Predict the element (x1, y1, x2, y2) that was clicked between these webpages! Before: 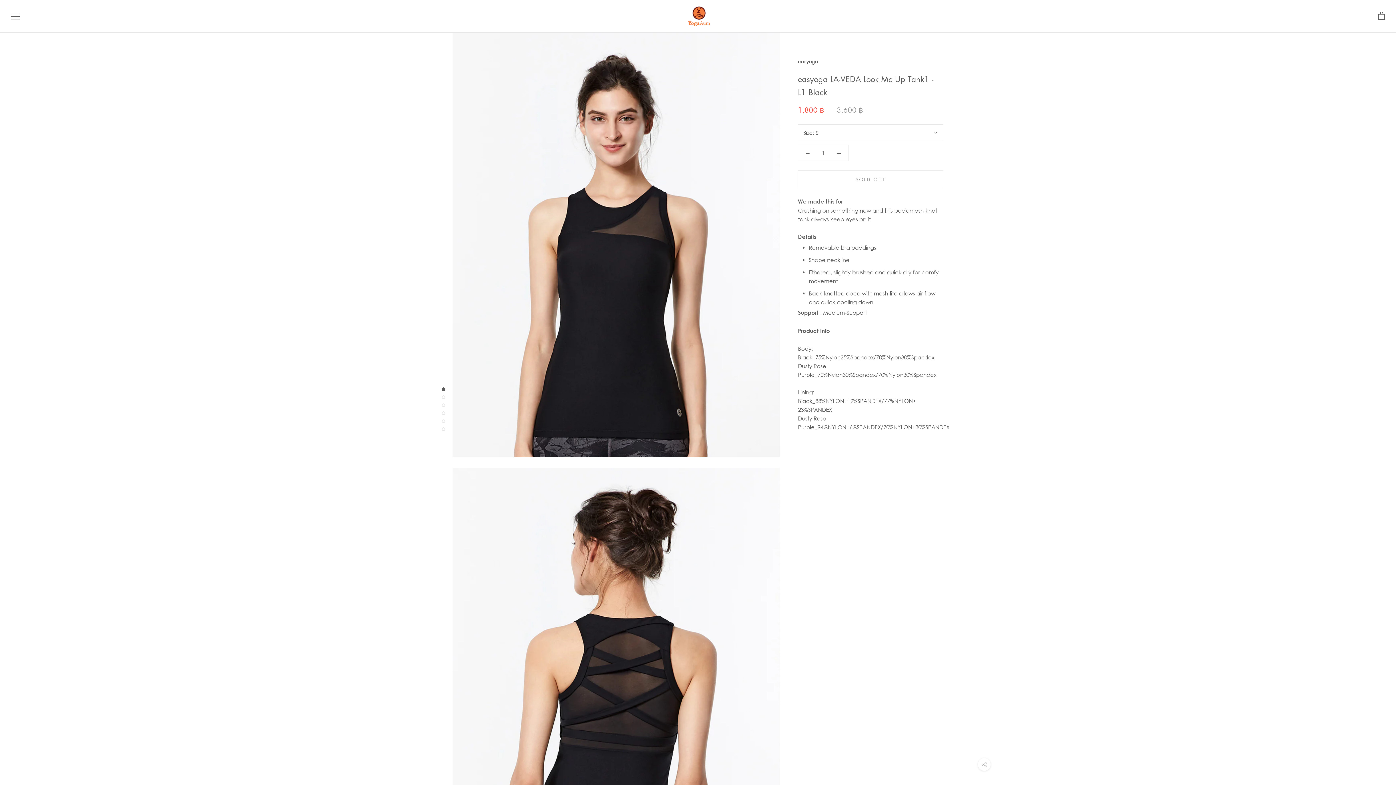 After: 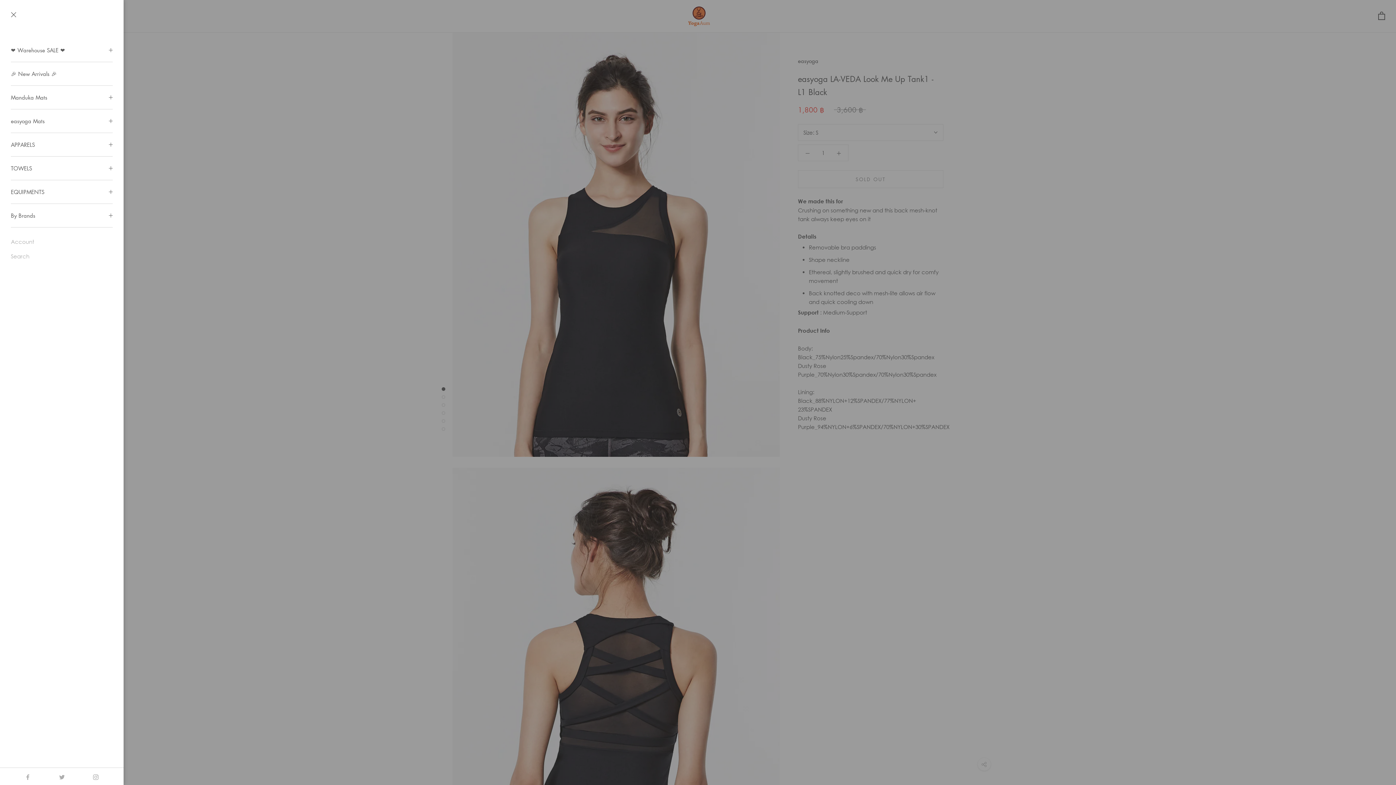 Action: label: Open navigation bbox: (10, 13, 19, 19)